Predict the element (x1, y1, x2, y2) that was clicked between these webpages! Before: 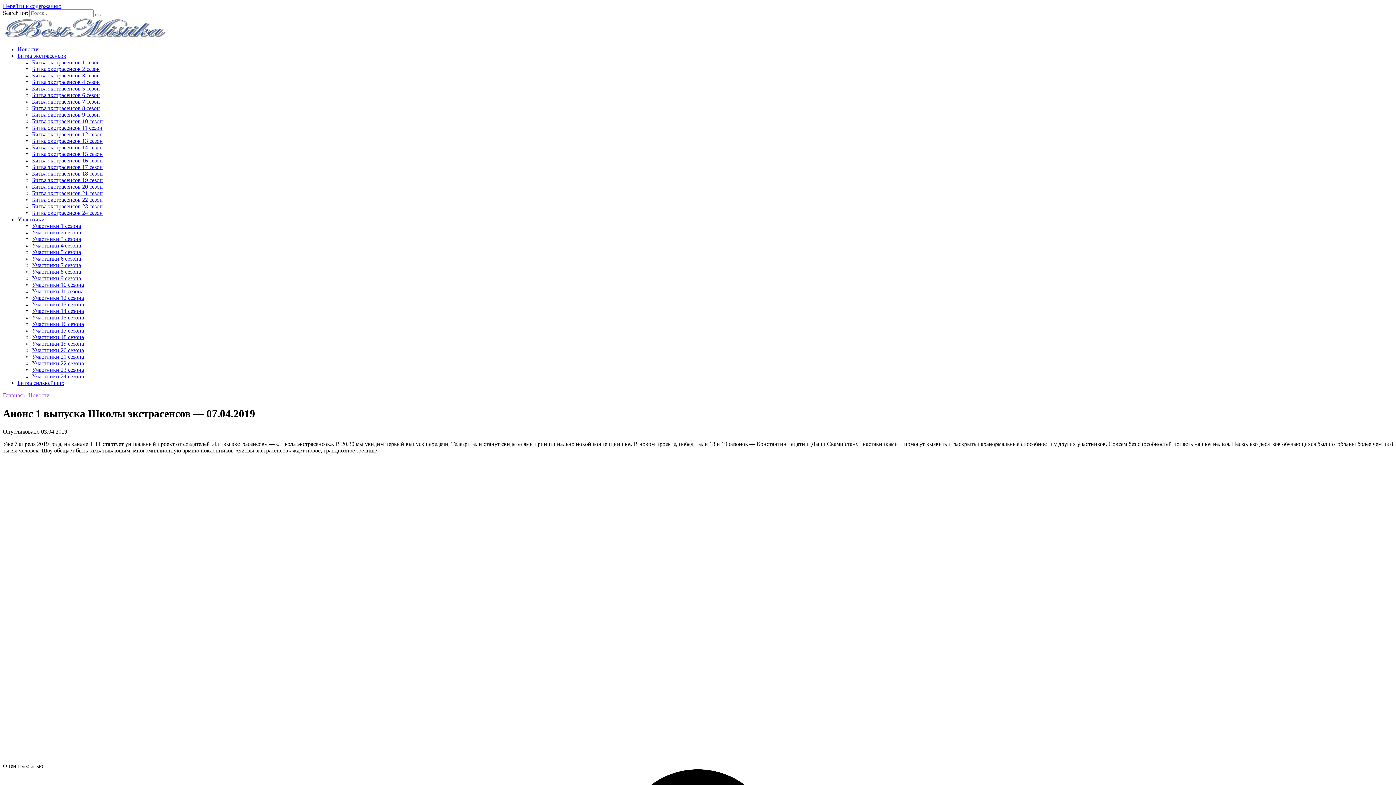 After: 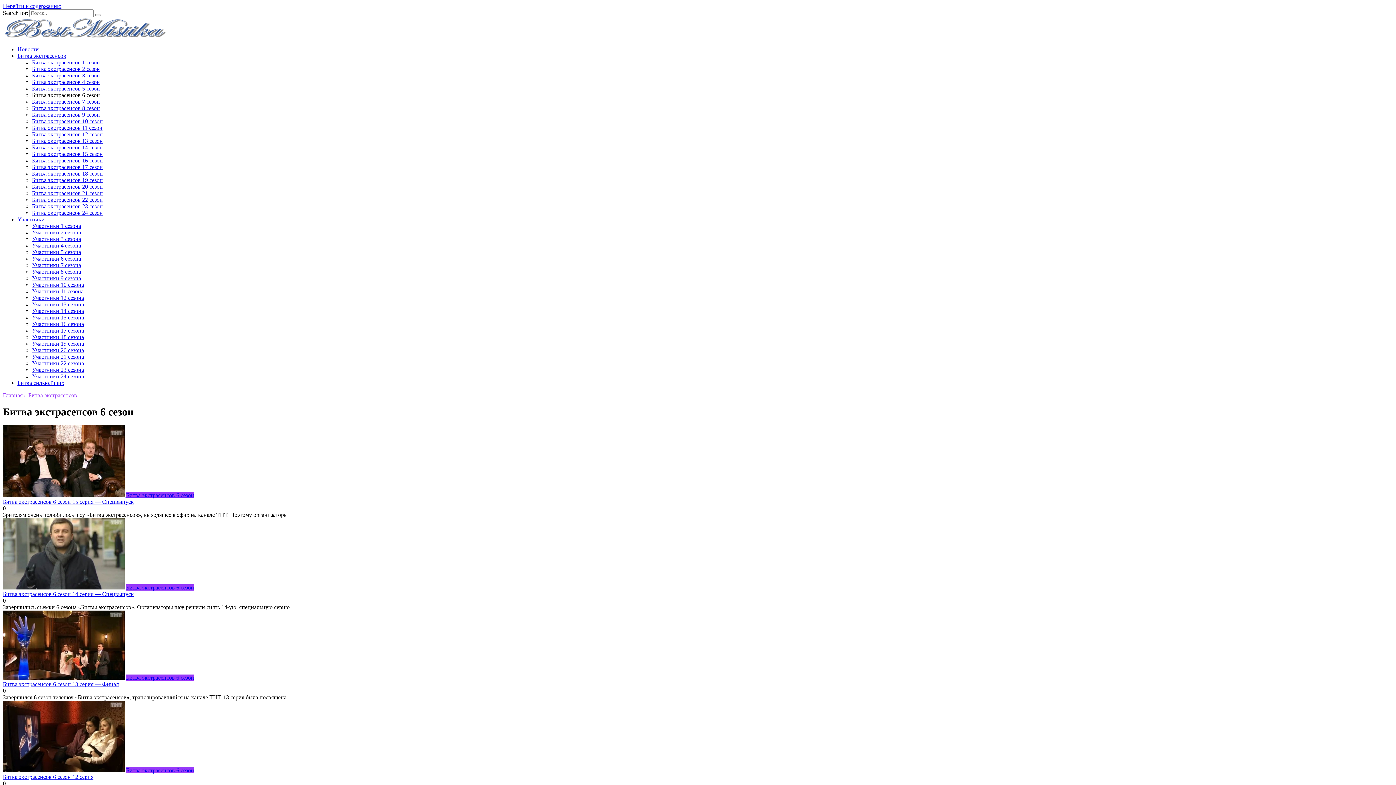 Action: label: Битва экстрасенсов 6 сезон bbox: (32, 92, 100, 98)